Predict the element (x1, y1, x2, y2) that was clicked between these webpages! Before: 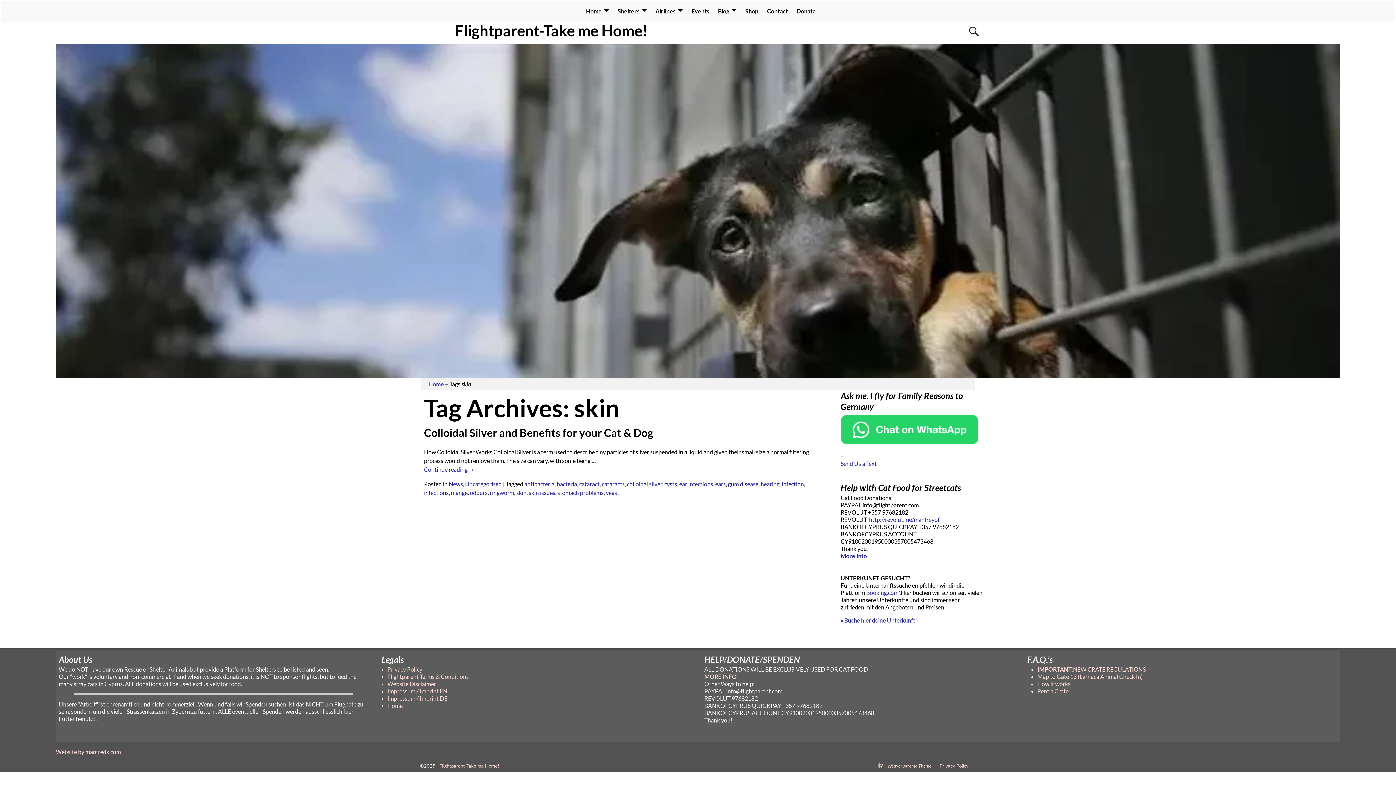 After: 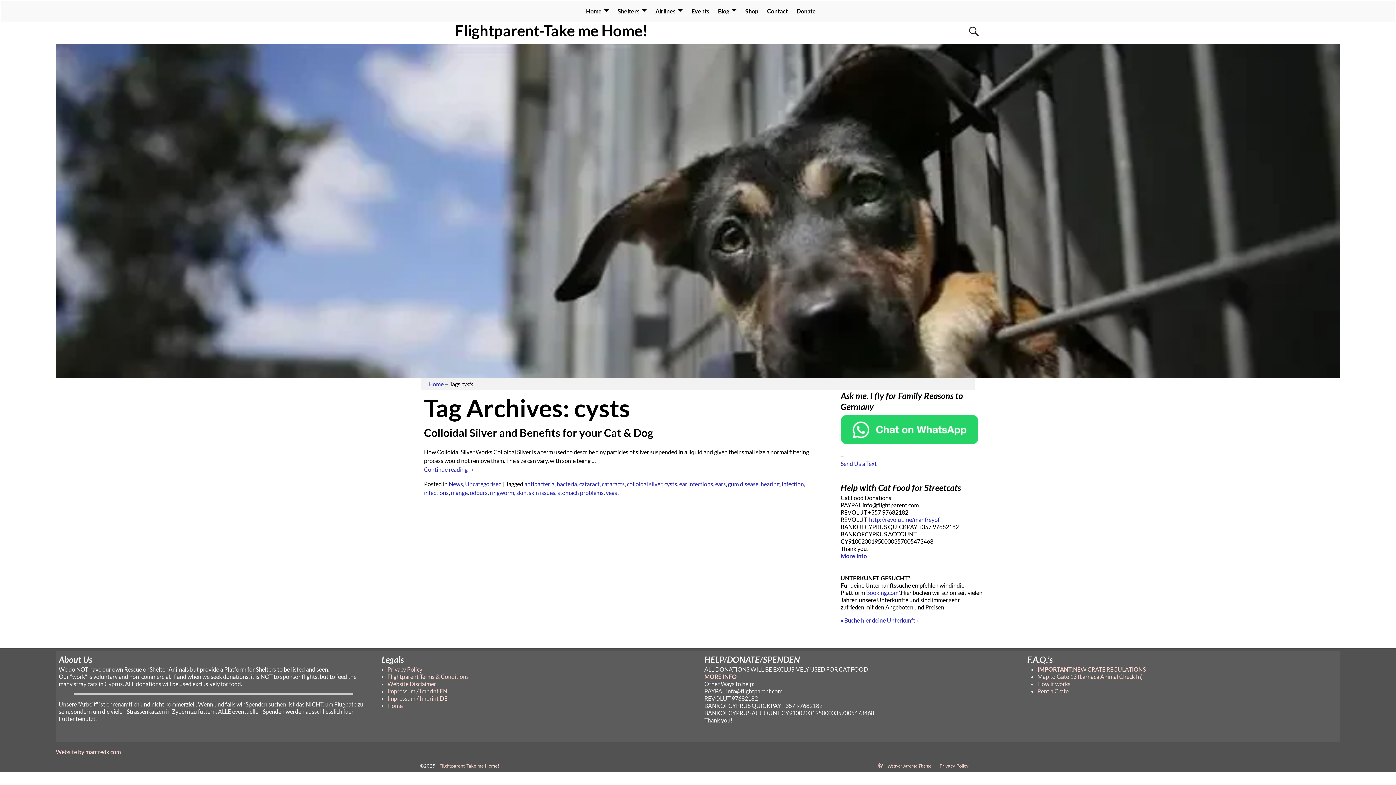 Action: bbox: (664, 480, 677, 487) label: cysts